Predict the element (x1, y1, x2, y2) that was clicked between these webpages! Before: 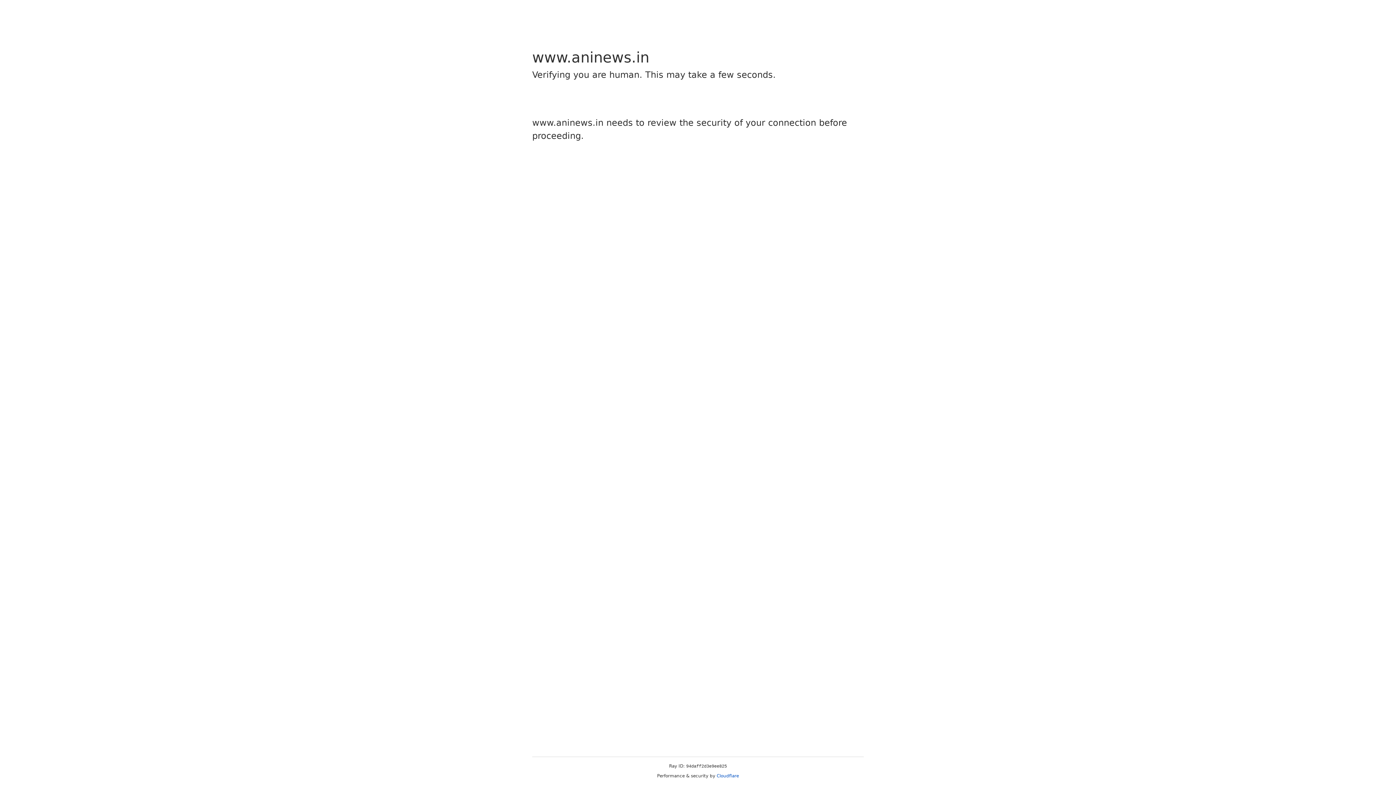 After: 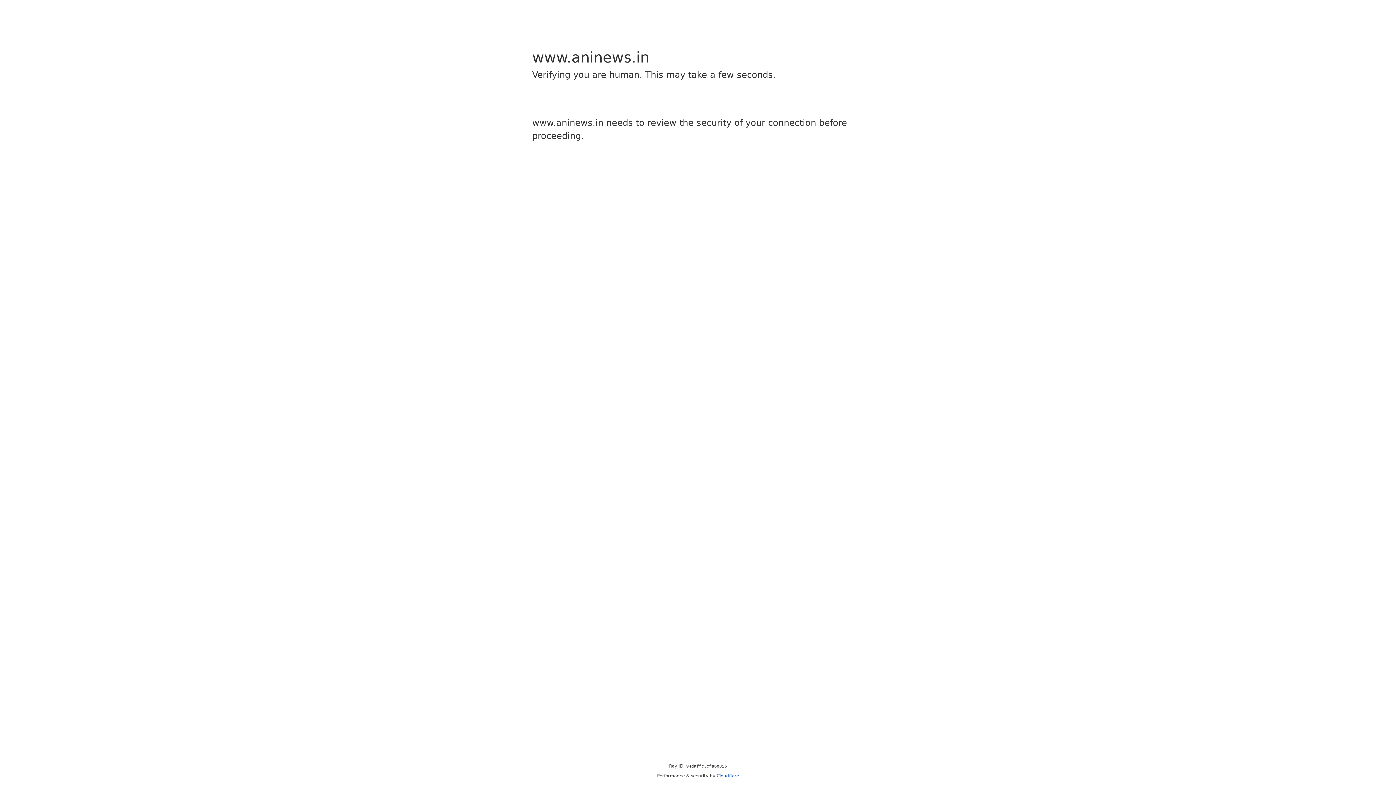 Action: bbox: (716, 773, 739, 778) label: Cloudflare